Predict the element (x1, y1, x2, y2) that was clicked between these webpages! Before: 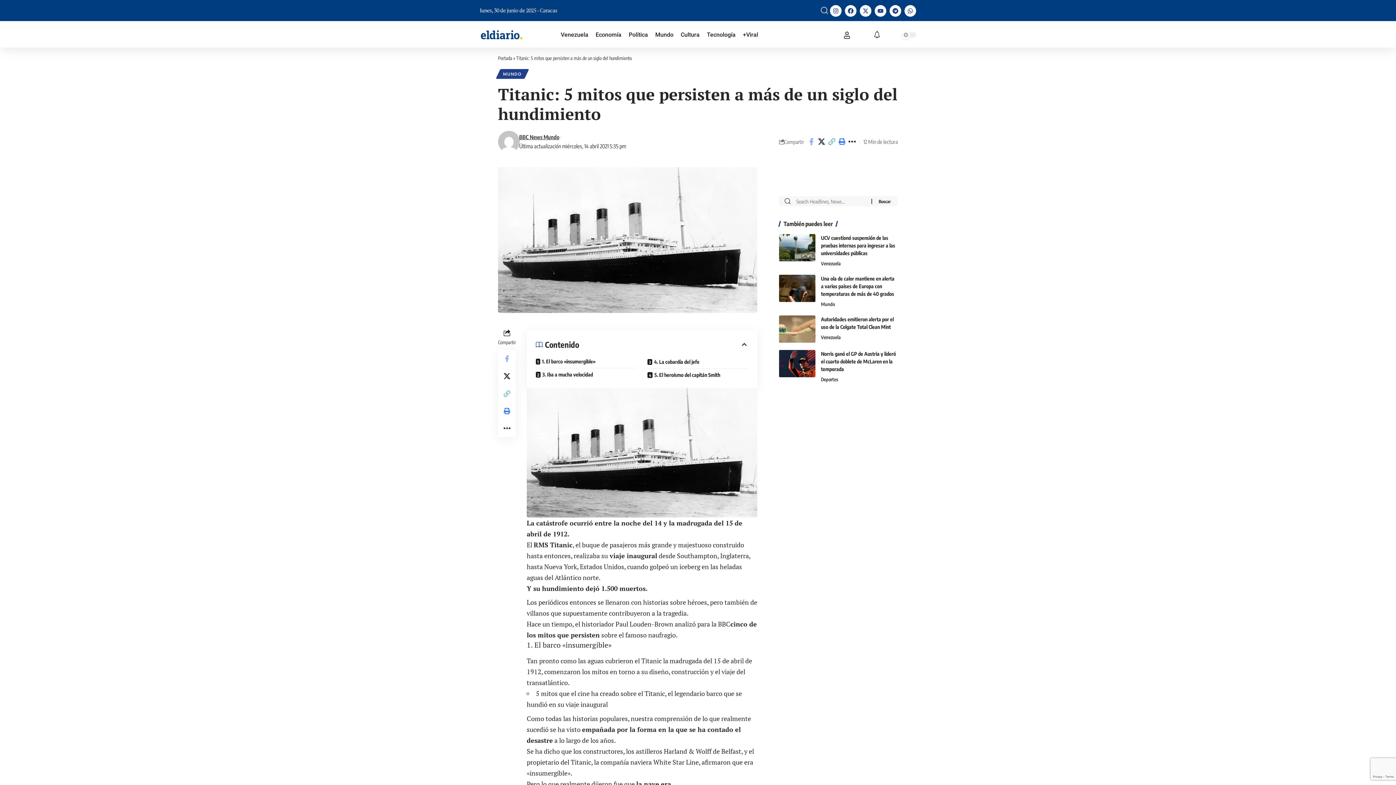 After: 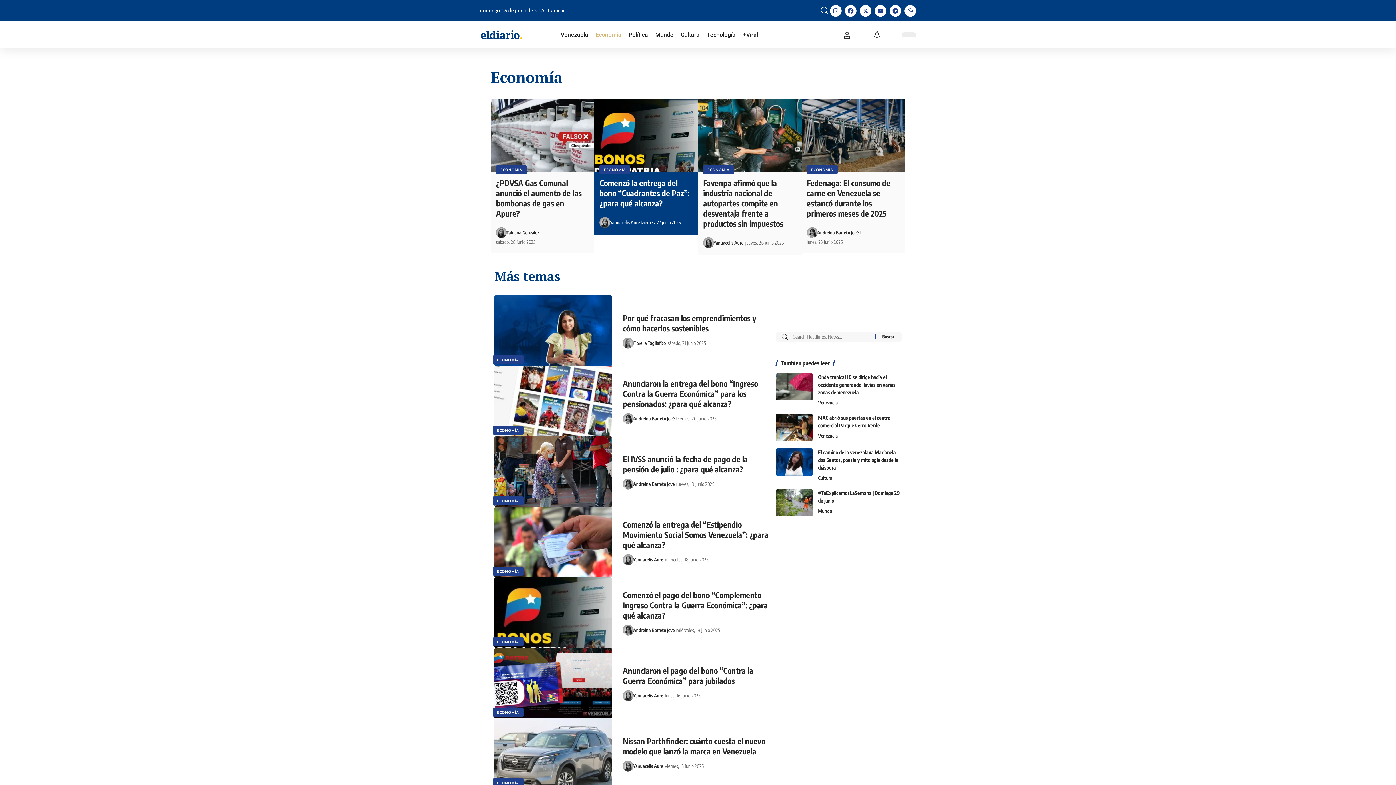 Action: label: Economía bbox: (595, 26, 621, 43)